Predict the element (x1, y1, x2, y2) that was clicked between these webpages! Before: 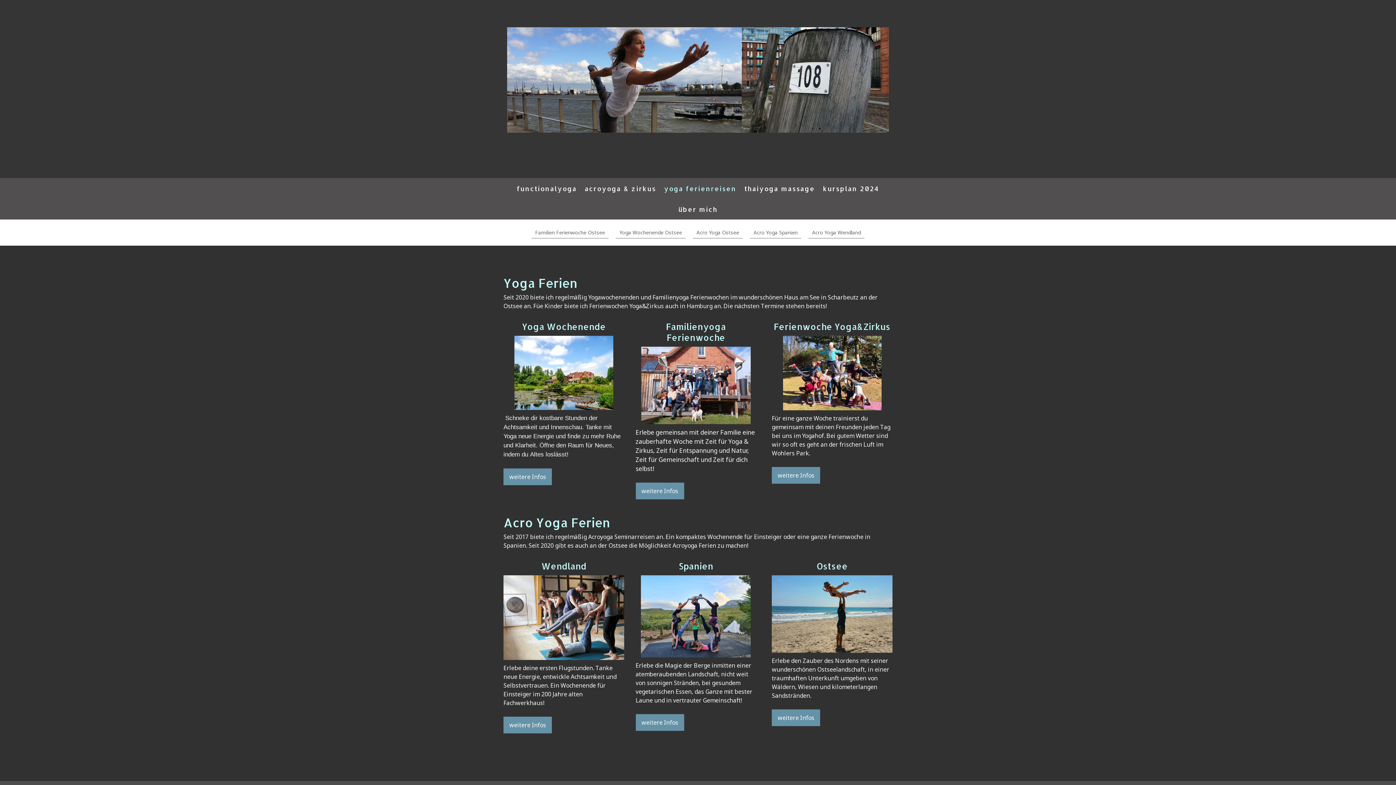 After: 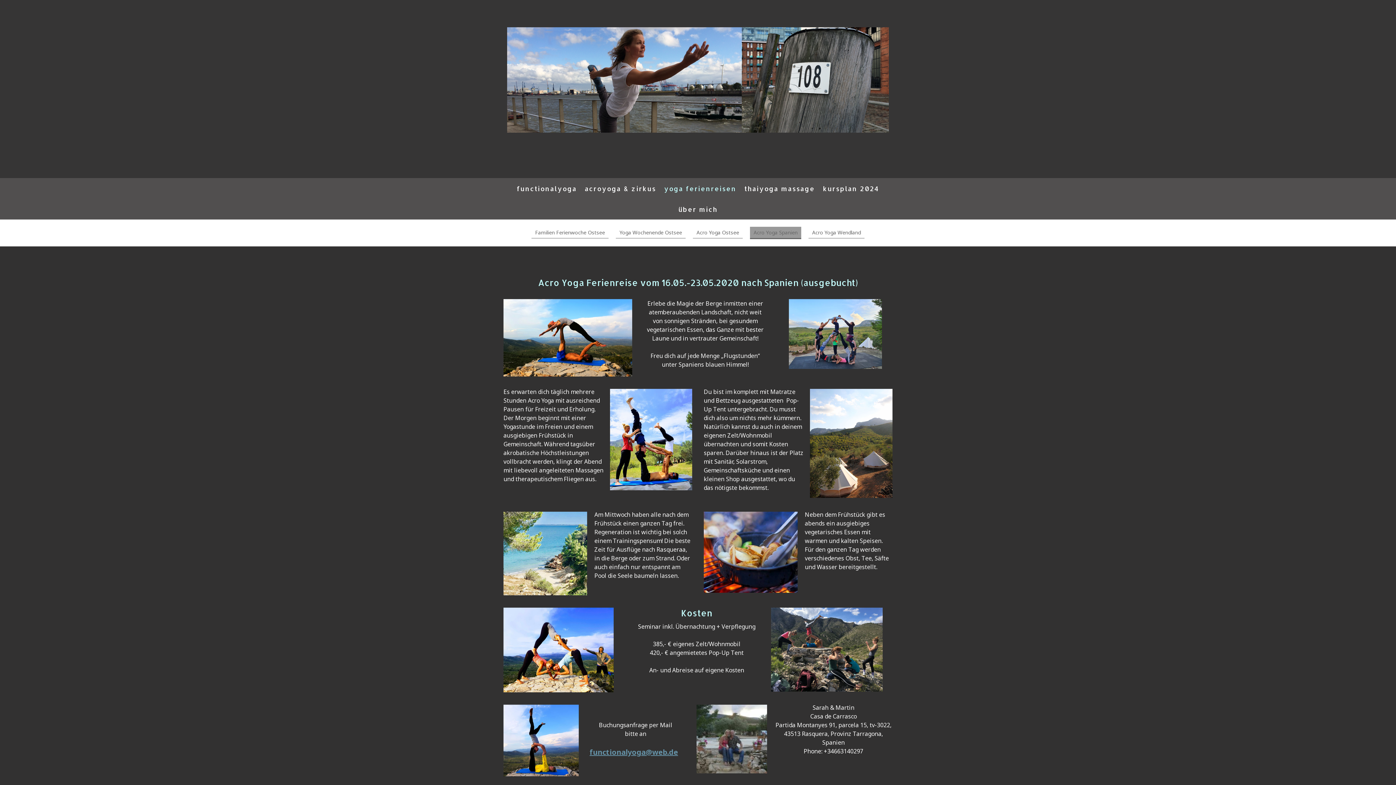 Action: label: weitere Infos bbox: (635, 714, 684, 731)